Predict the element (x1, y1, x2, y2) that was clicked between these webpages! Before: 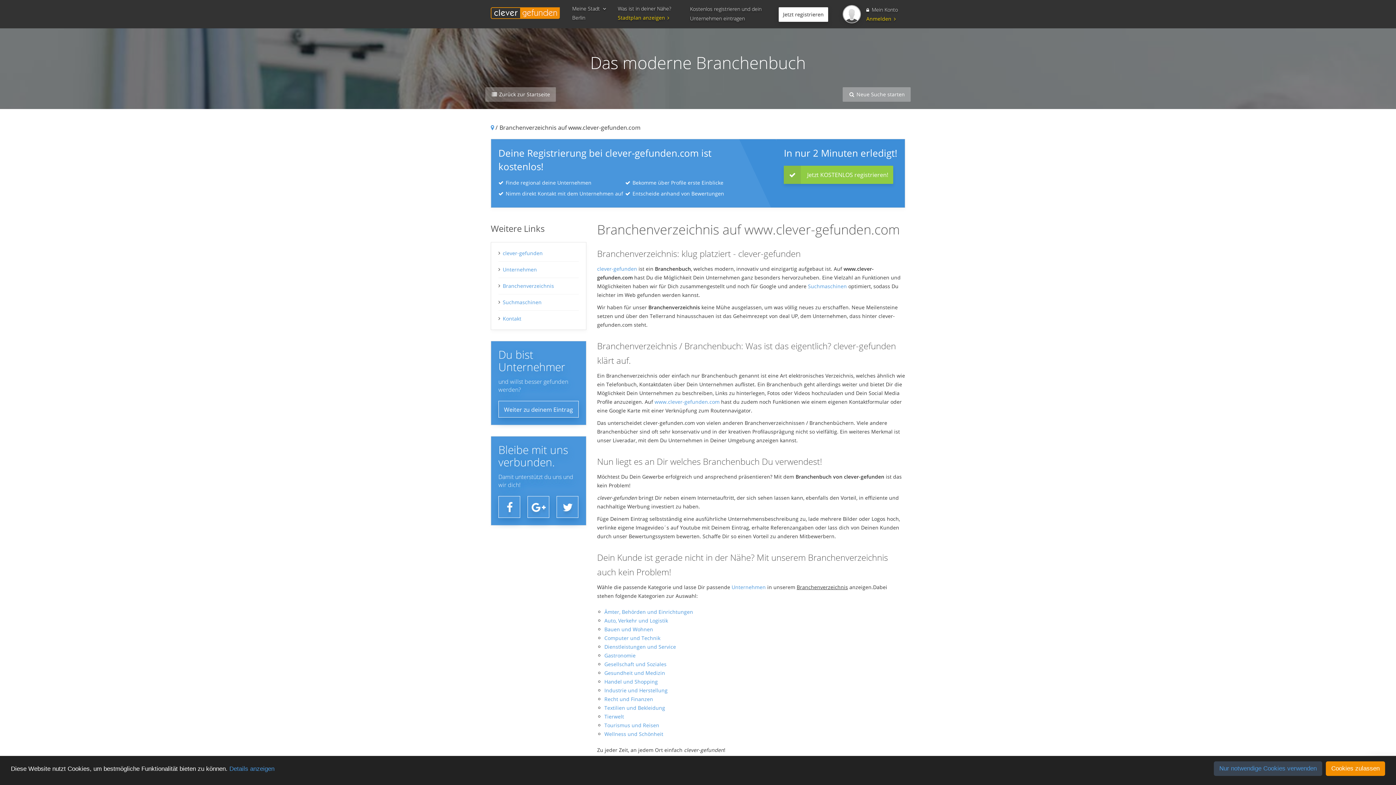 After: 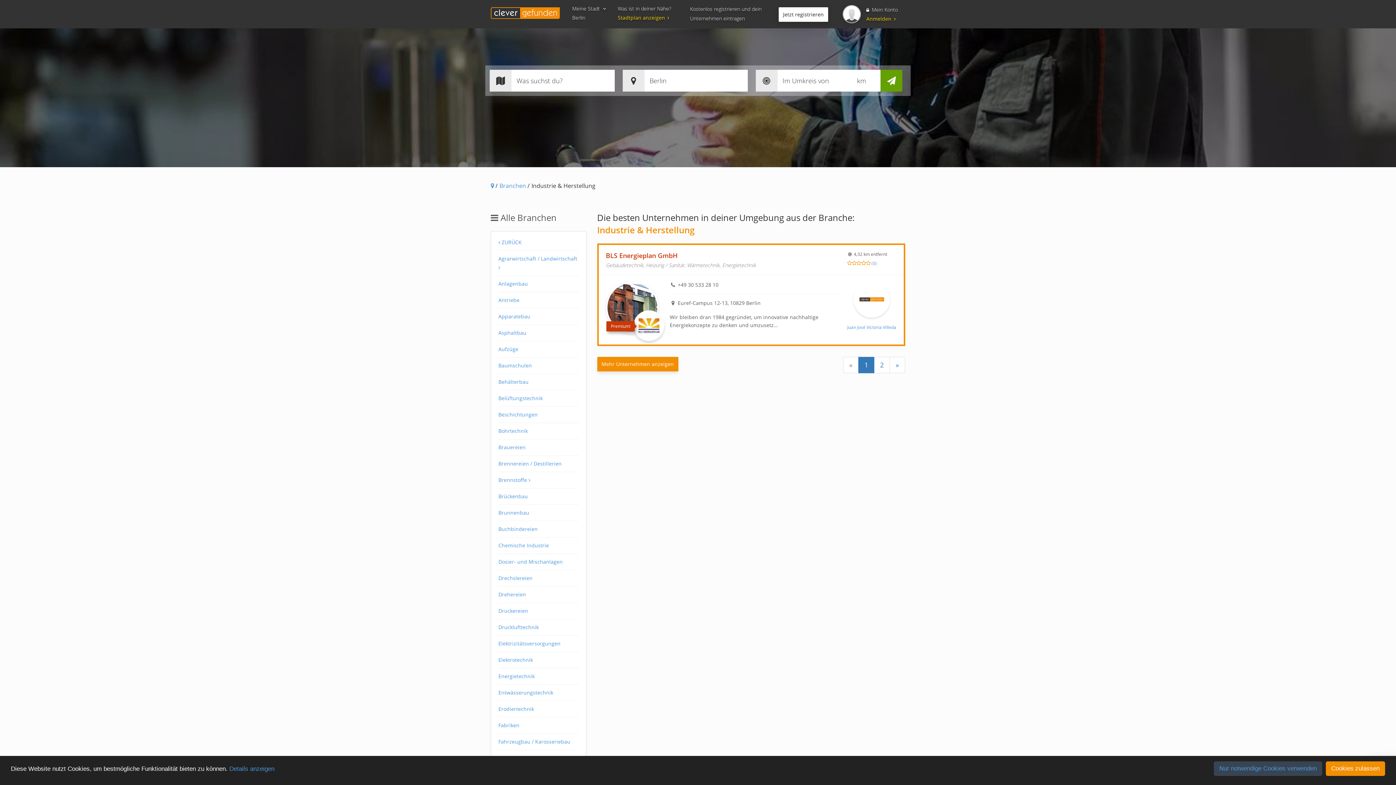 Action: label: Industrie und Herstellung bbox: (604, 687, 667, 694)